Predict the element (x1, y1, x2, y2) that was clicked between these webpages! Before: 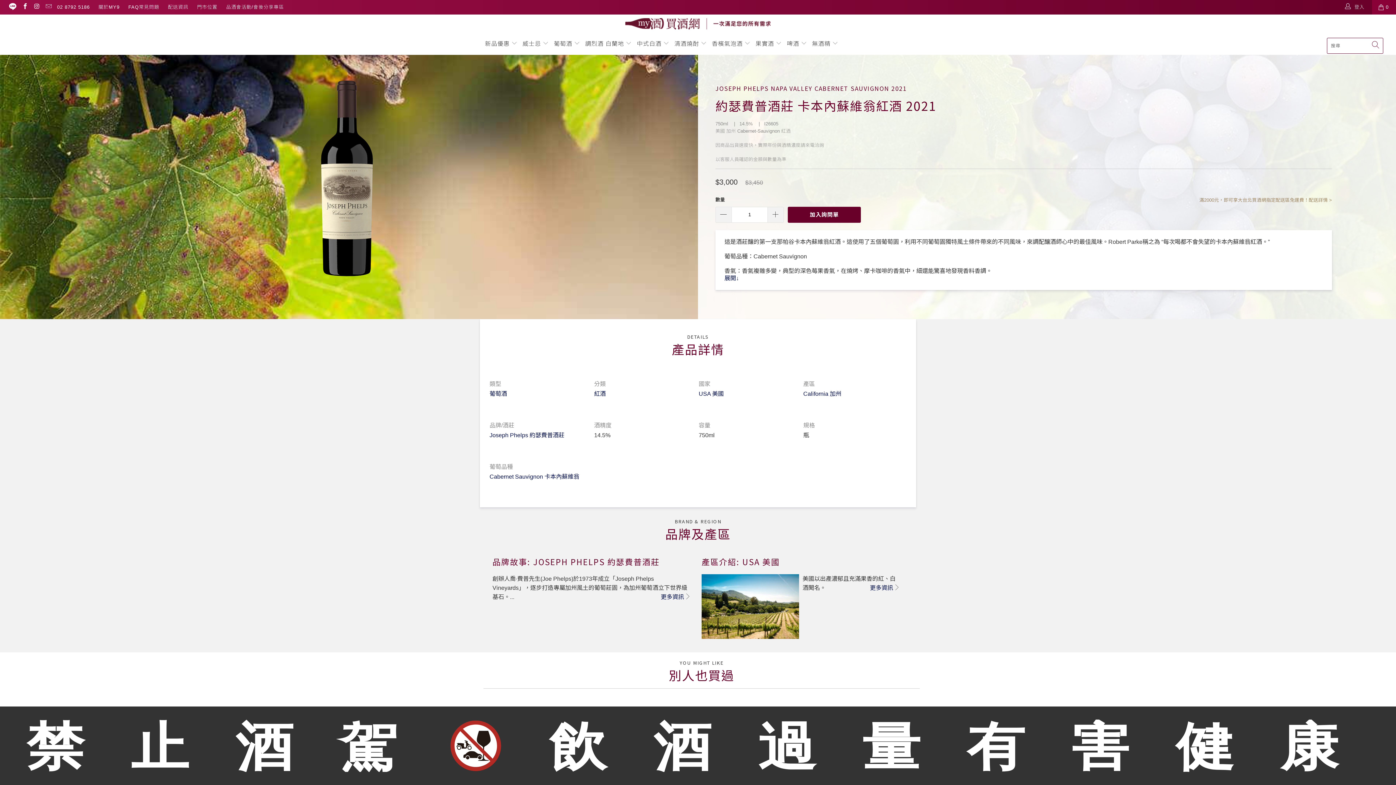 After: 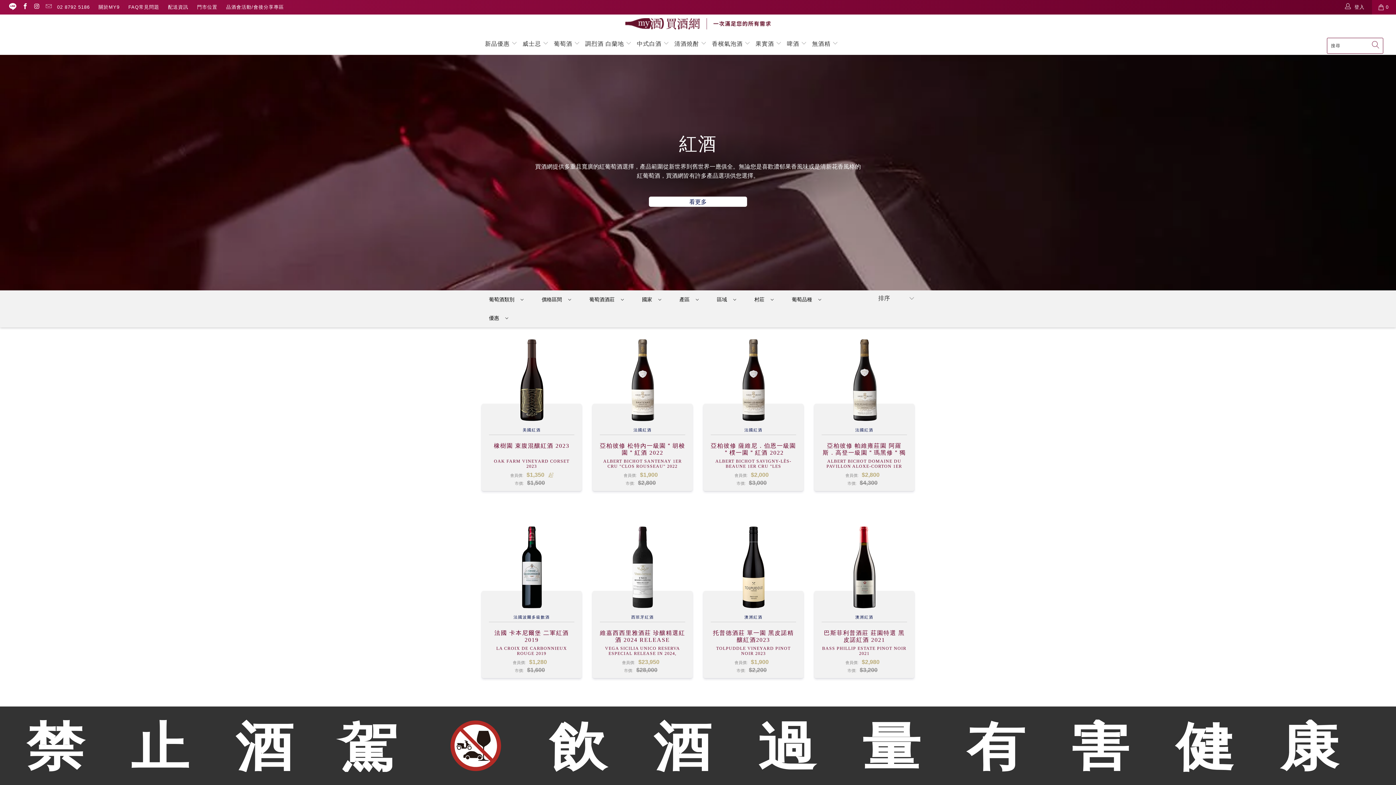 Action: label: 紅酒 bbox: (594, 390, 605, 396)